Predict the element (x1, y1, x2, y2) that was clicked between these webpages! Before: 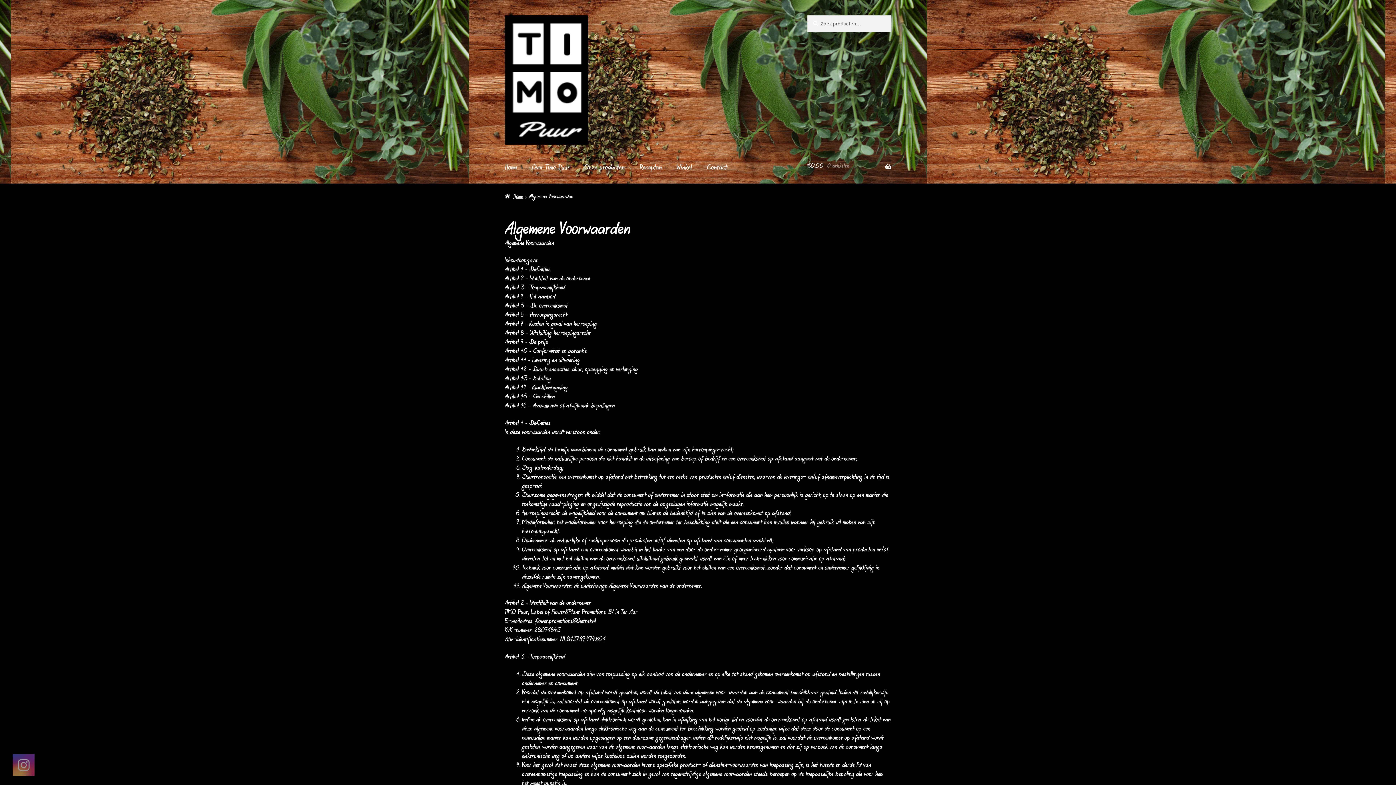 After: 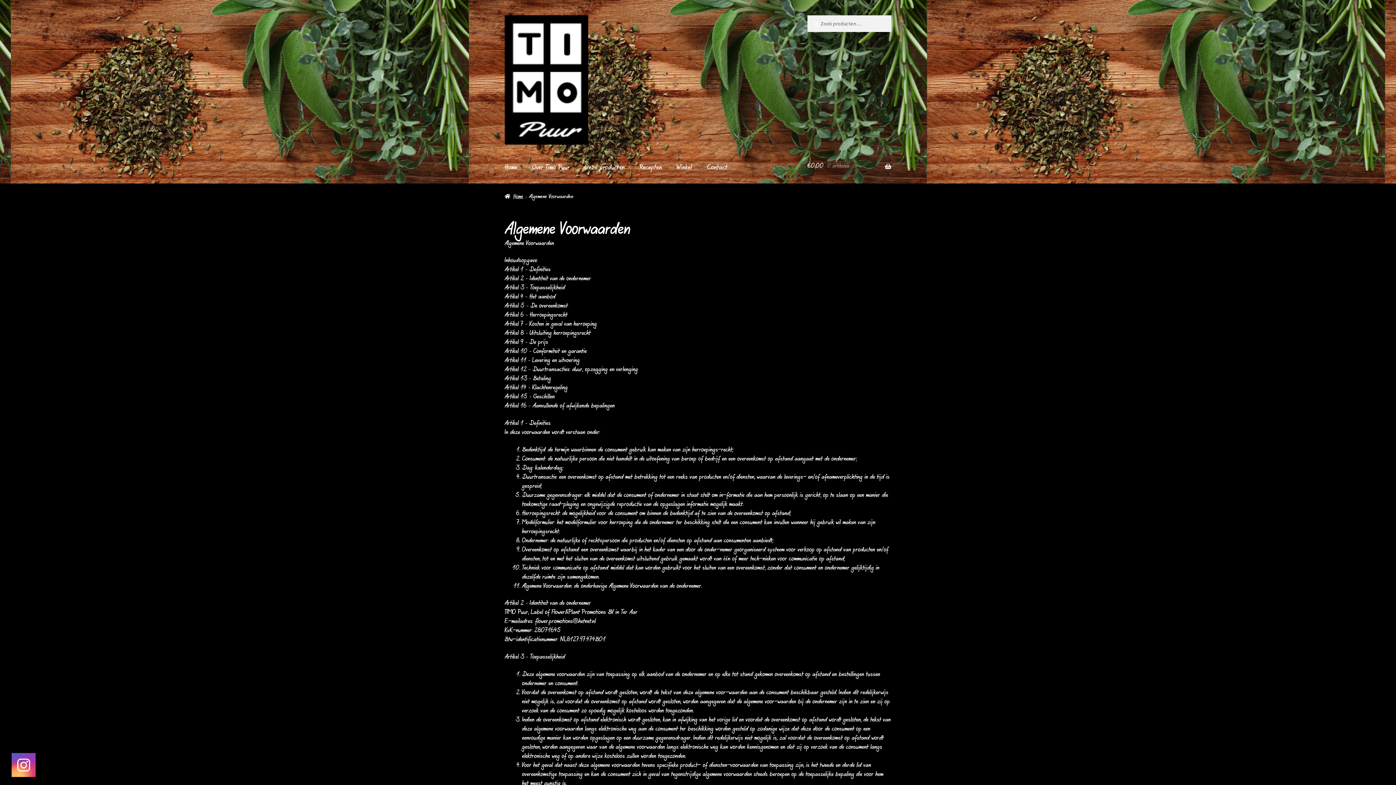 Action: bbox: (12, 754, 34, 776)